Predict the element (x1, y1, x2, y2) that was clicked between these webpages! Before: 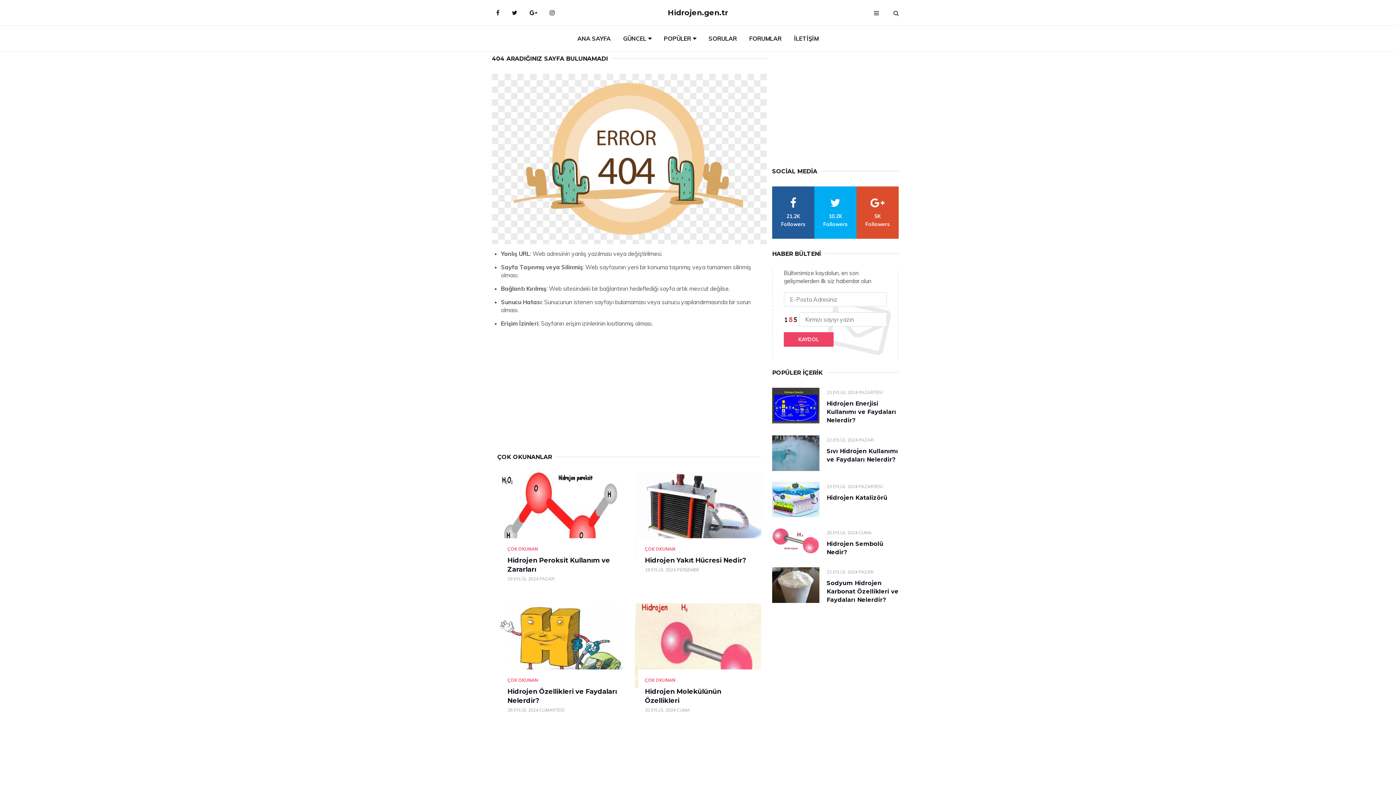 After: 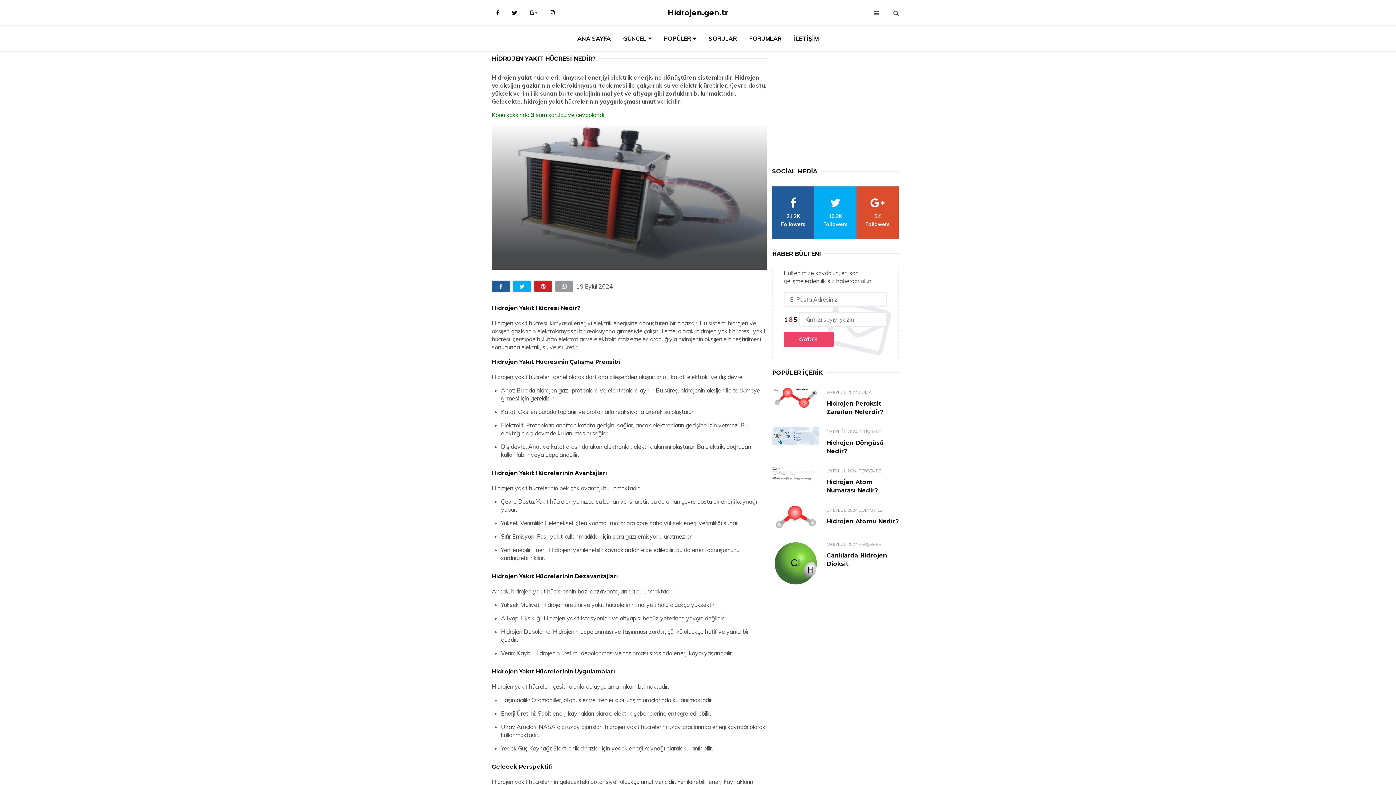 Action: label: Hidrojen Yakıt Hücresi Nedir? bbox: (645, 556, 746, 564)